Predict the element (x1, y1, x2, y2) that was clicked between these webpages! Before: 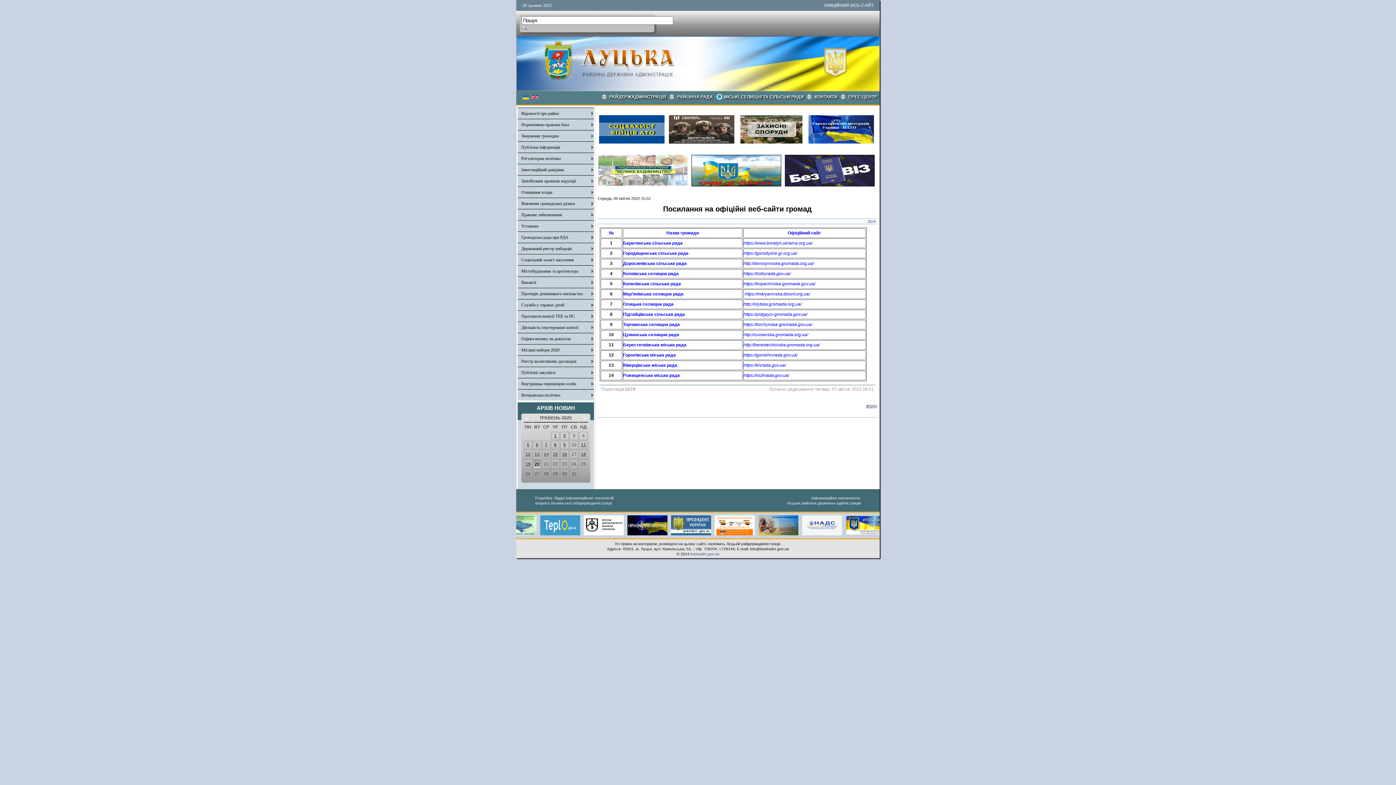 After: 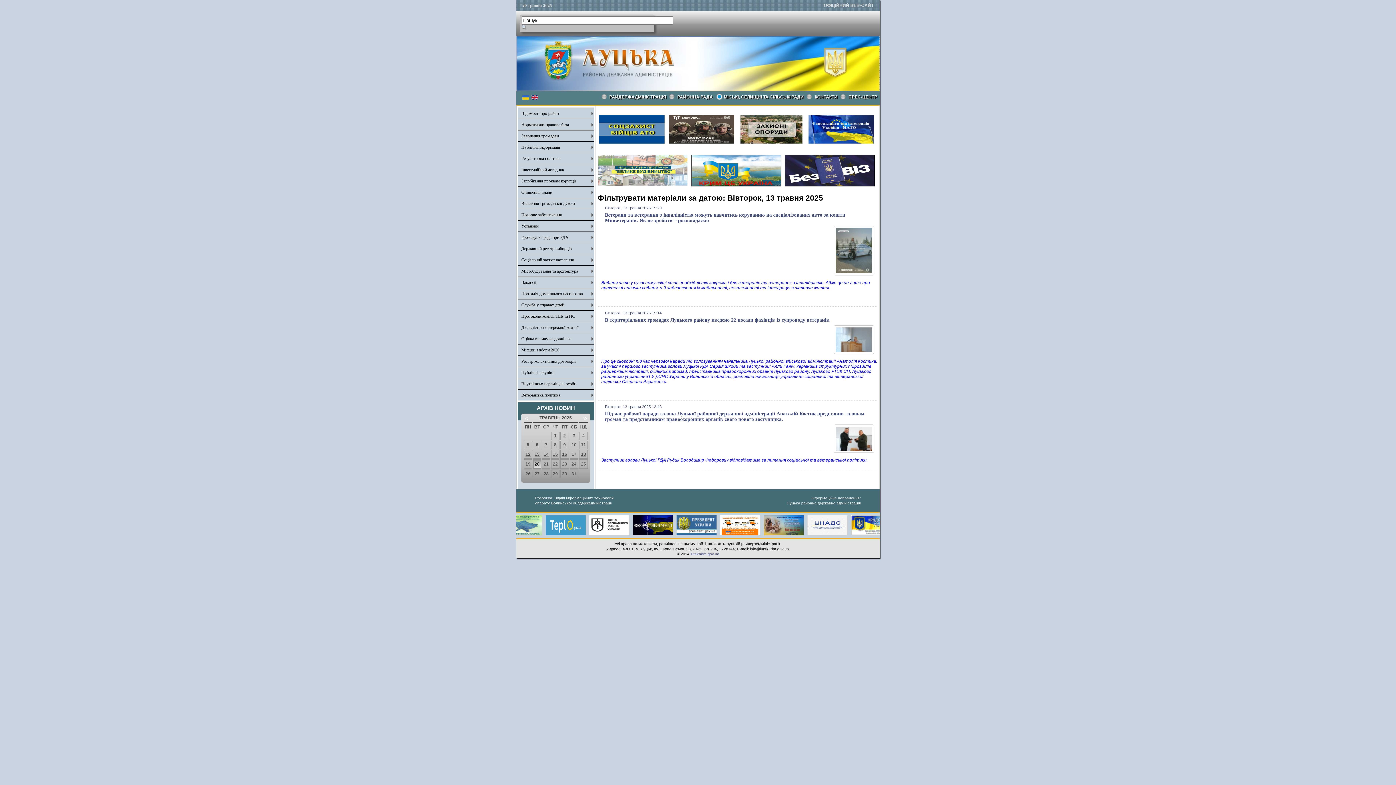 Action: bbox: (534, 452, 539, 457) label: 13